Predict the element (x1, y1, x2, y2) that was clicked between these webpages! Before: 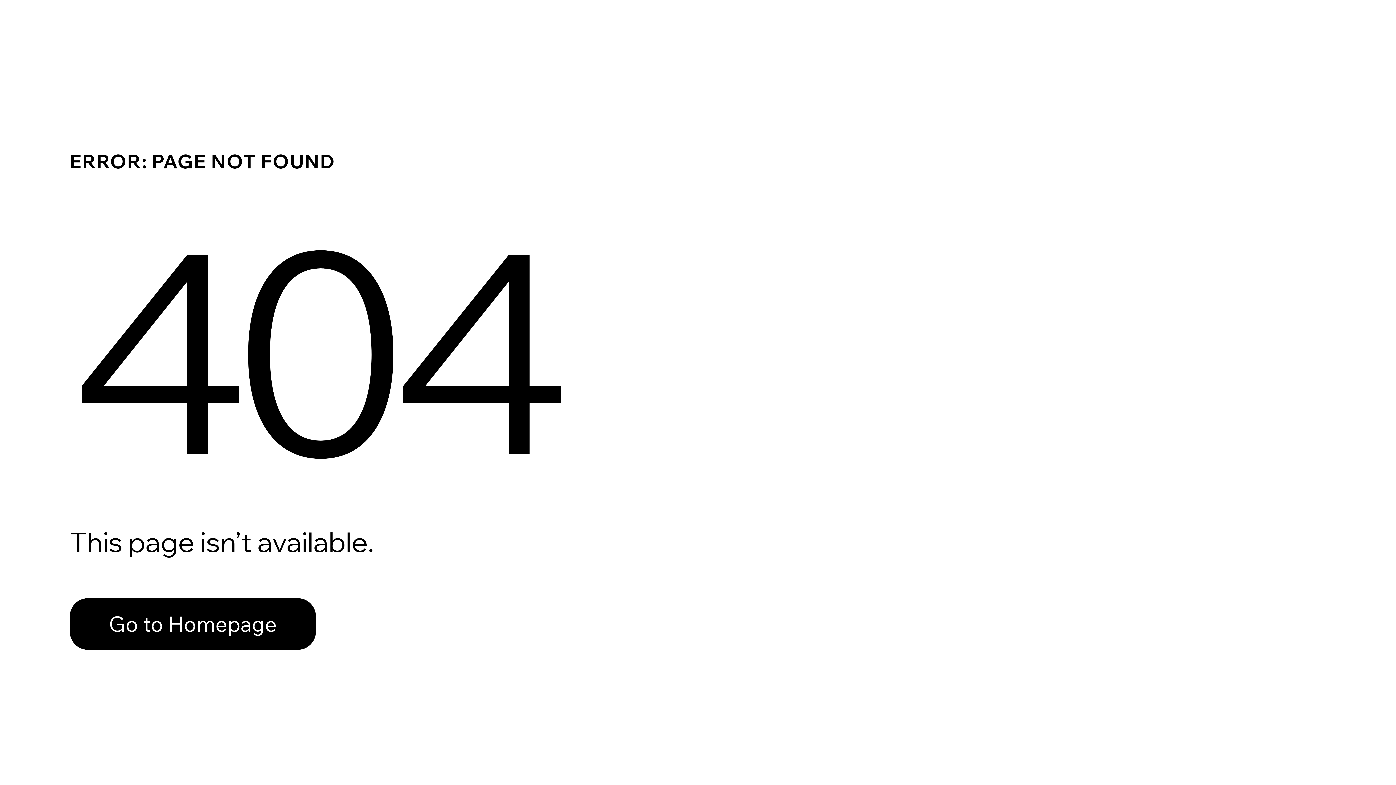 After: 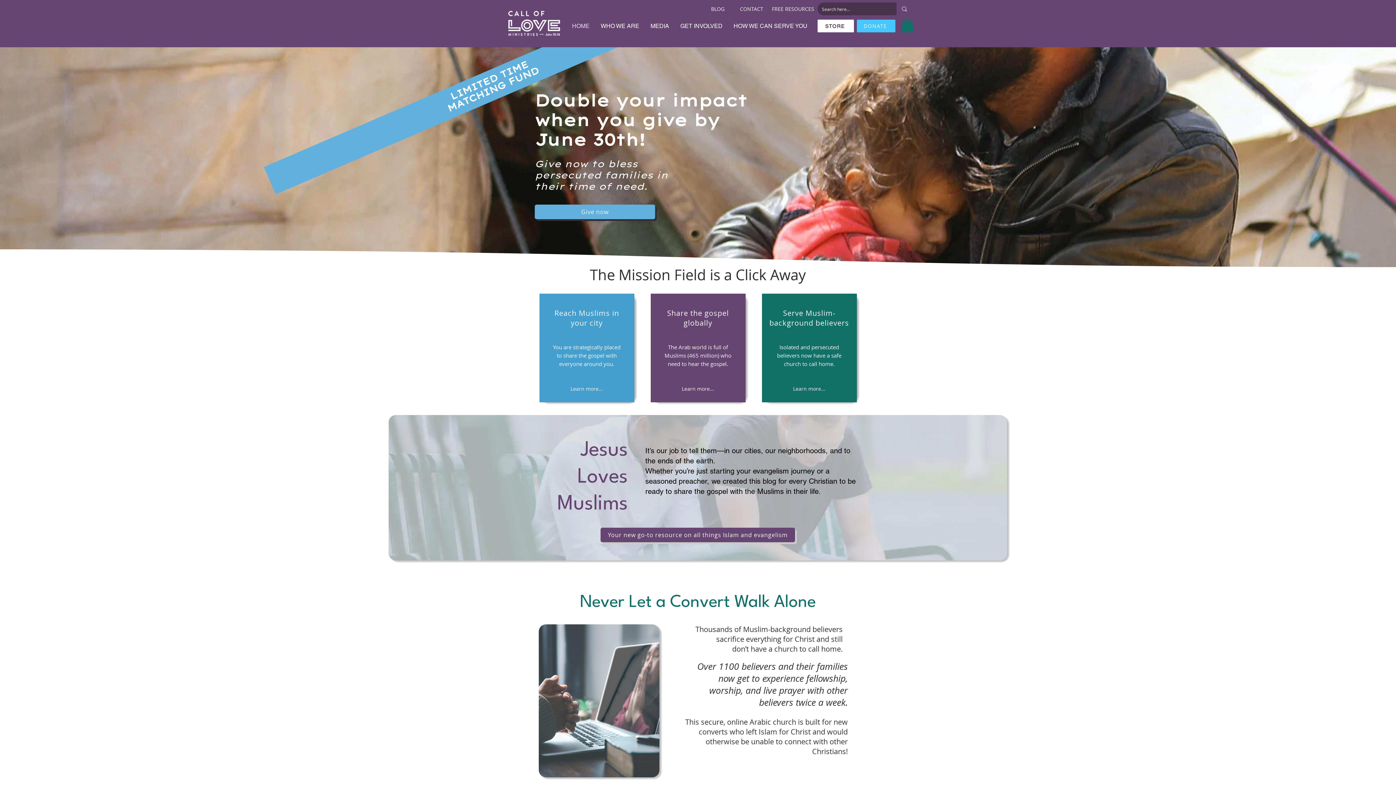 Action: label: Go to Homepage bbox: (69, 598, 316, 650)